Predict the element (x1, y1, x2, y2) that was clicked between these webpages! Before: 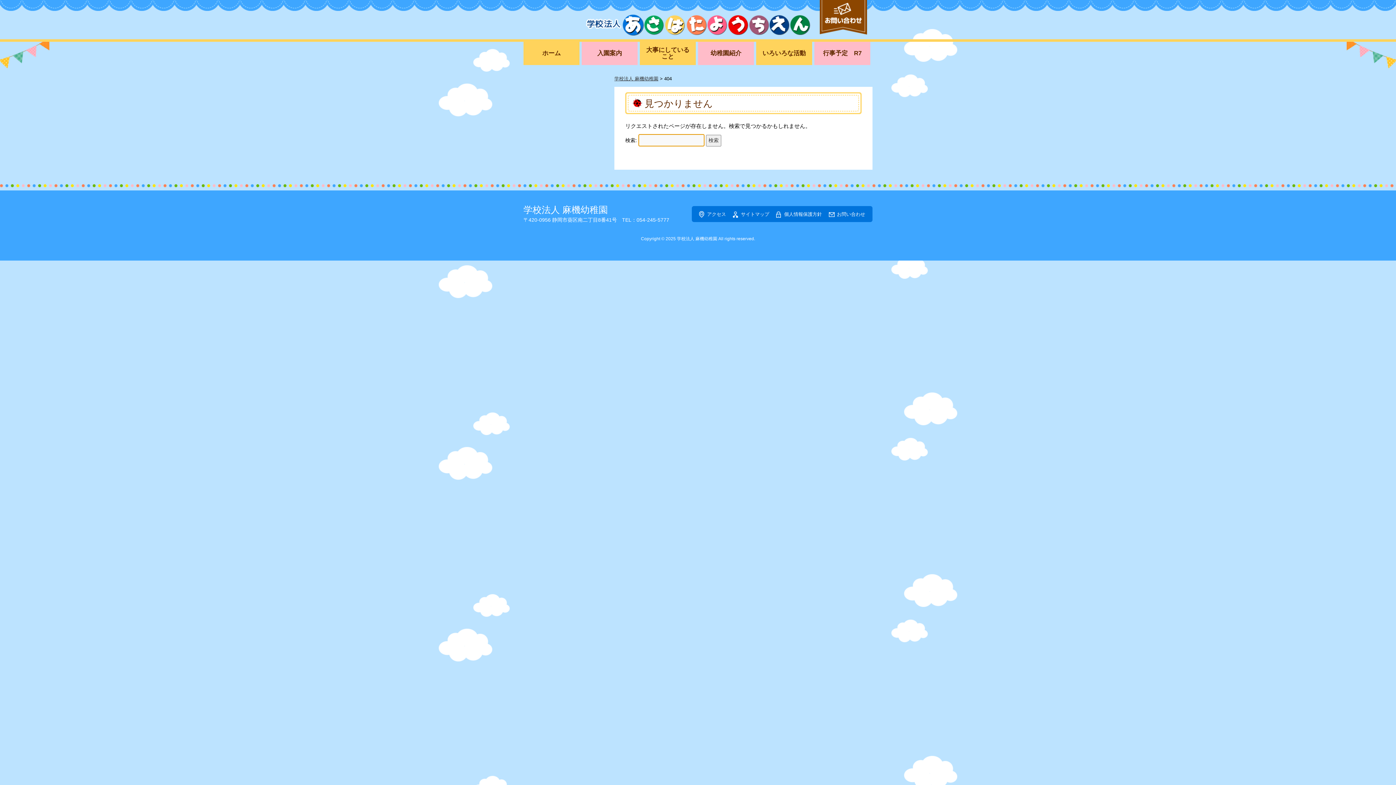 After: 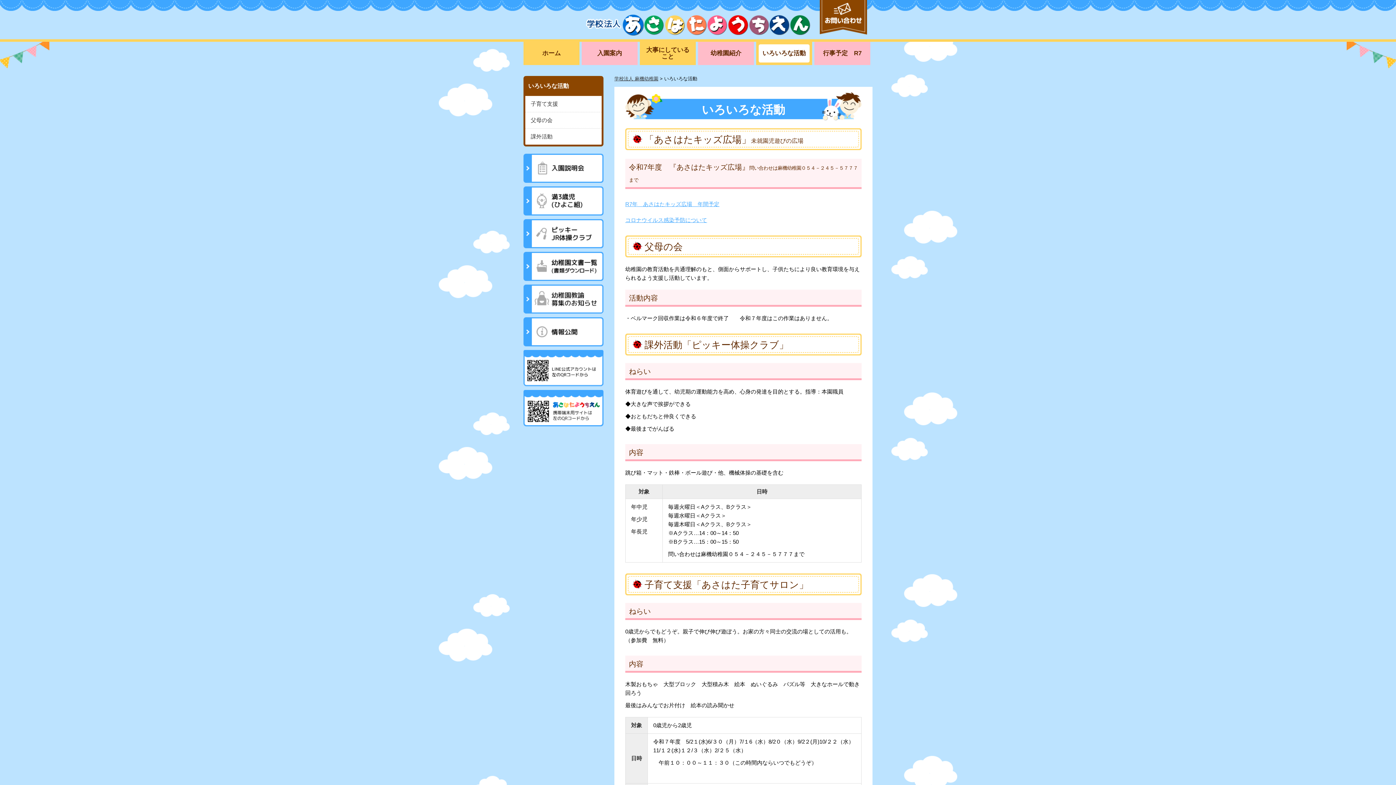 Action: bbox: (756, 41, 812, 65) label: いろいろな活動